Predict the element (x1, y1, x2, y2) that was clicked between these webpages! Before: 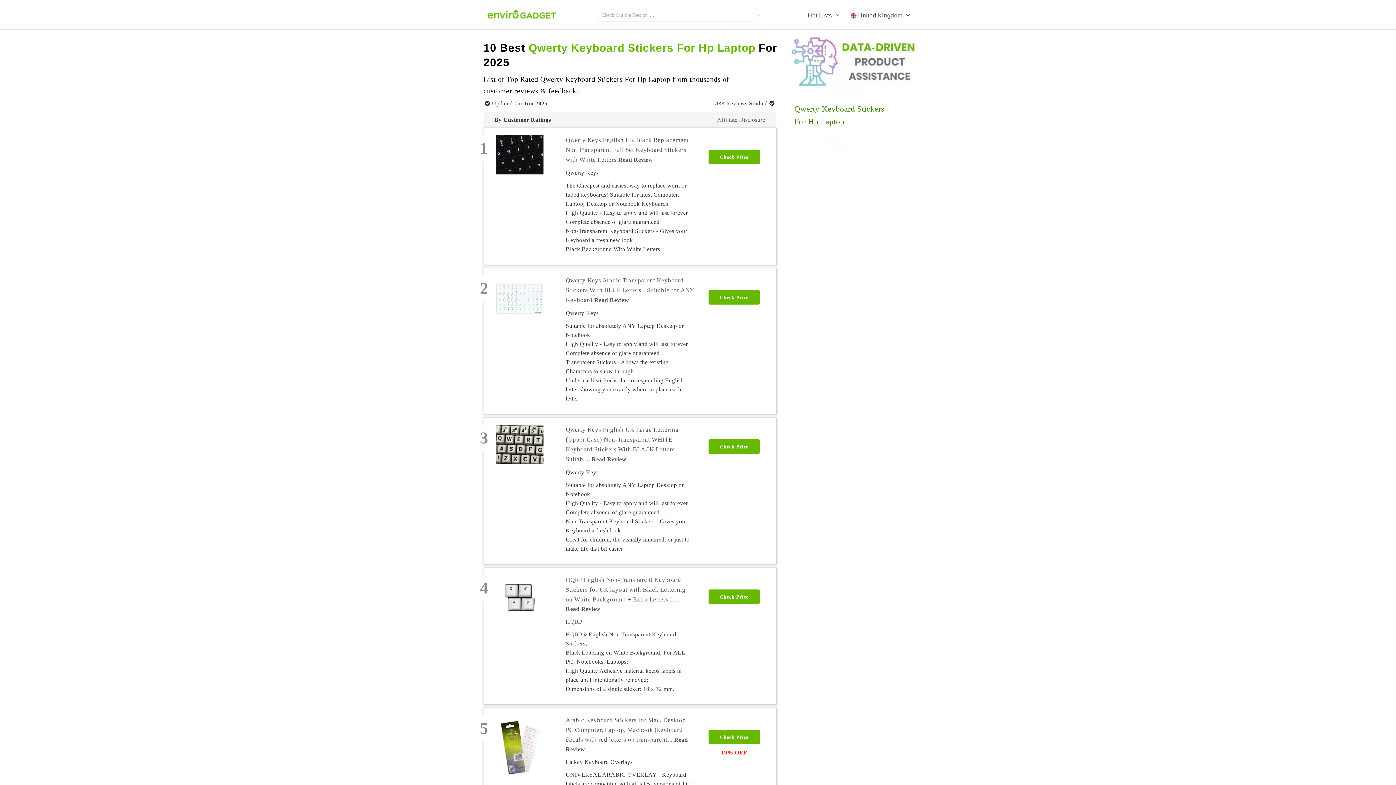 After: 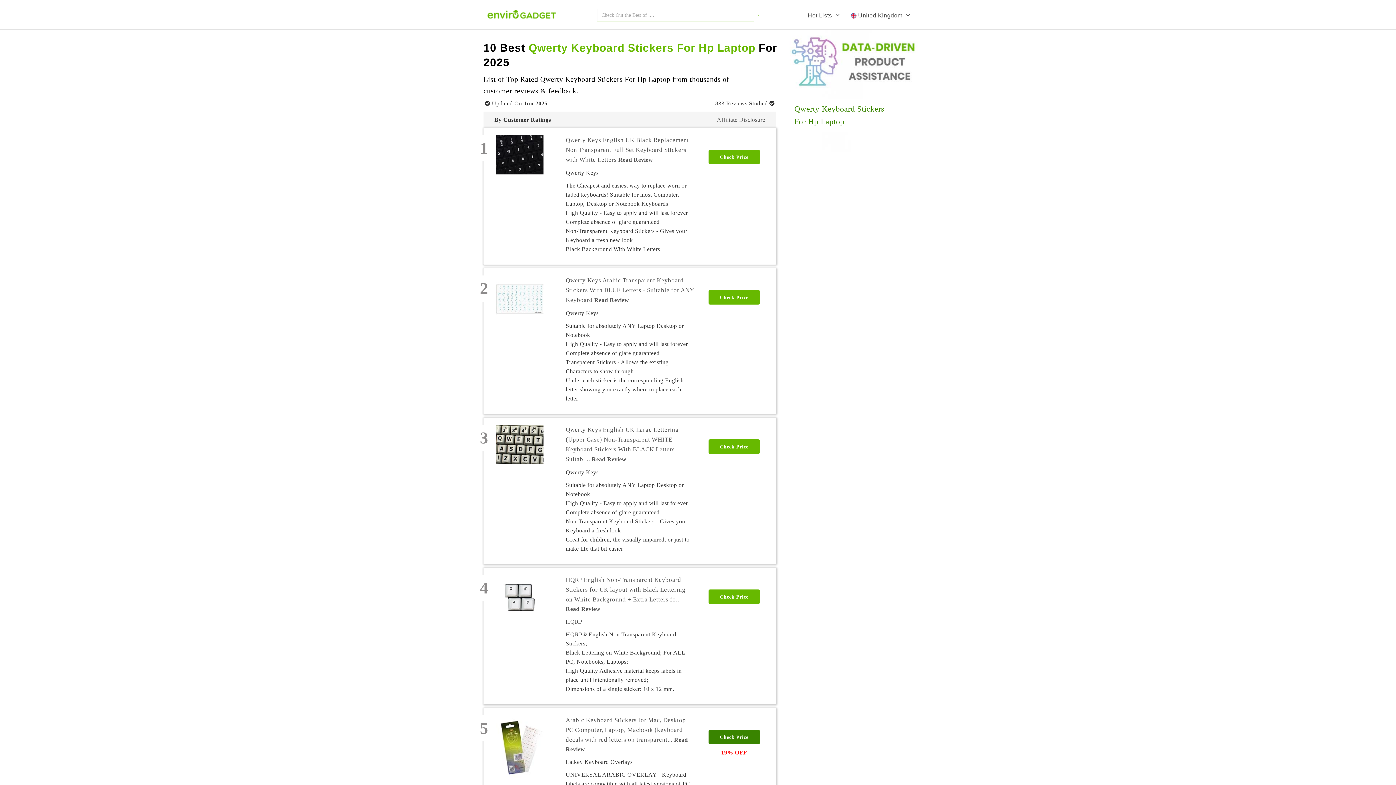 Action: bbox: (708, 734, 759, 740) label: Check Price 